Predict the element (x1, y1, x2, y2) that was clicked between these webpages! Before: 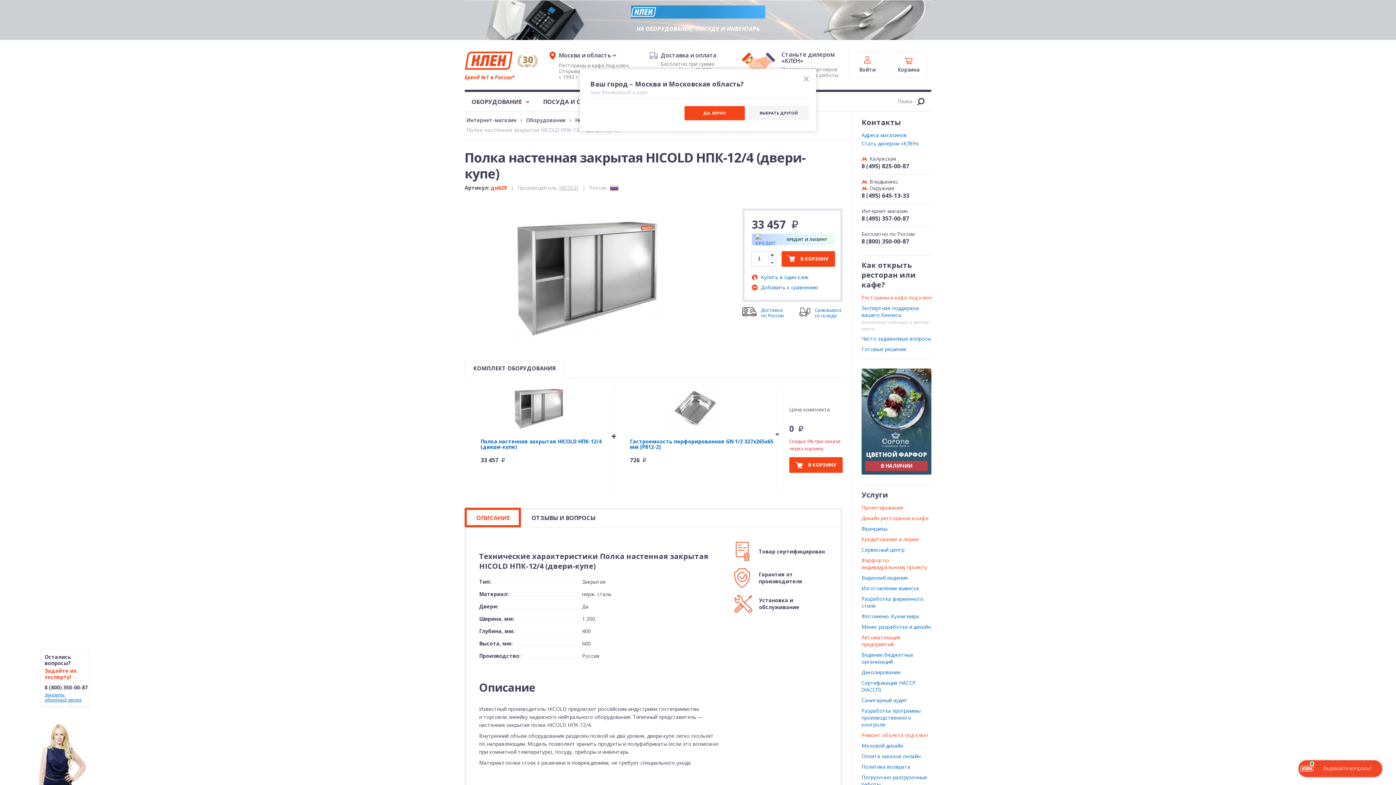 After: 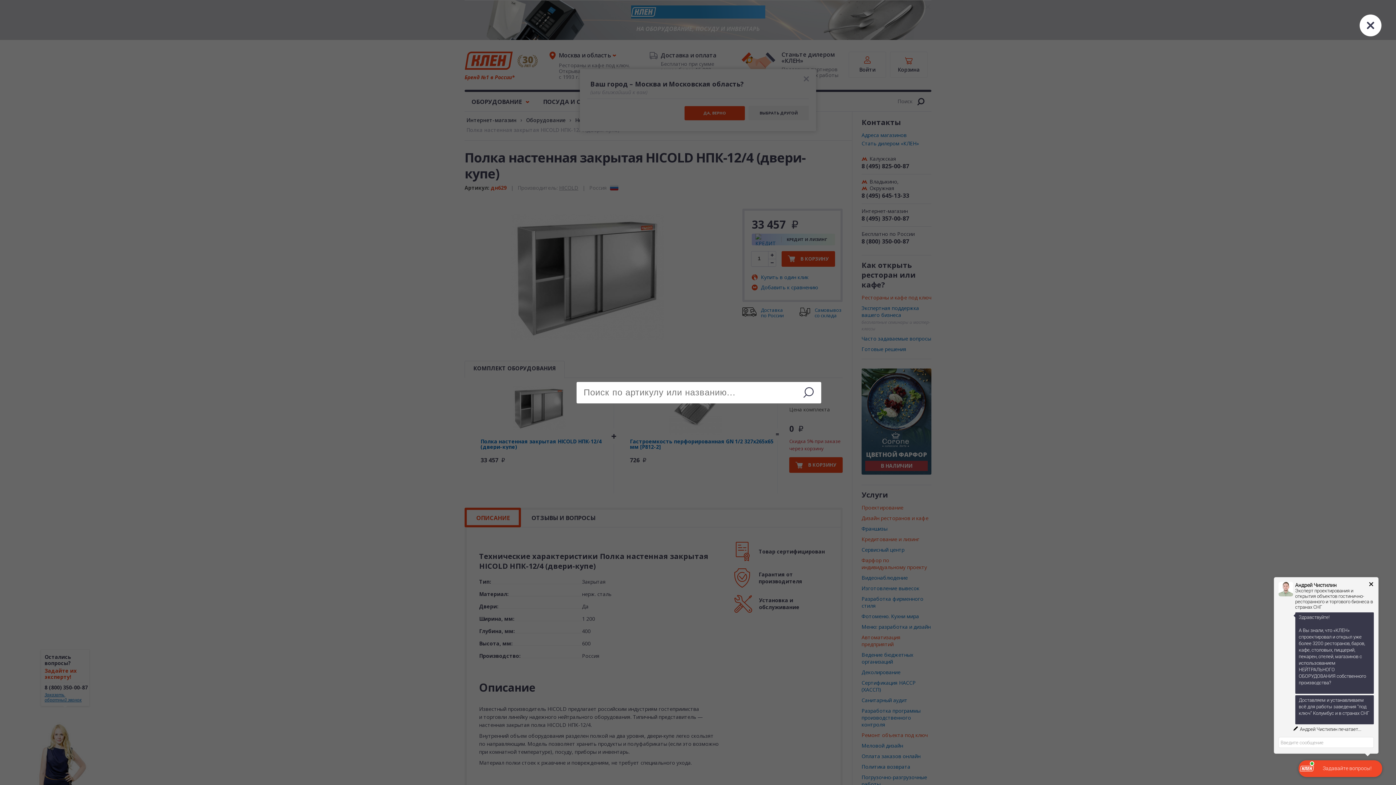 Action: label: Поиск  bbox: (891, 92, 931, 110)